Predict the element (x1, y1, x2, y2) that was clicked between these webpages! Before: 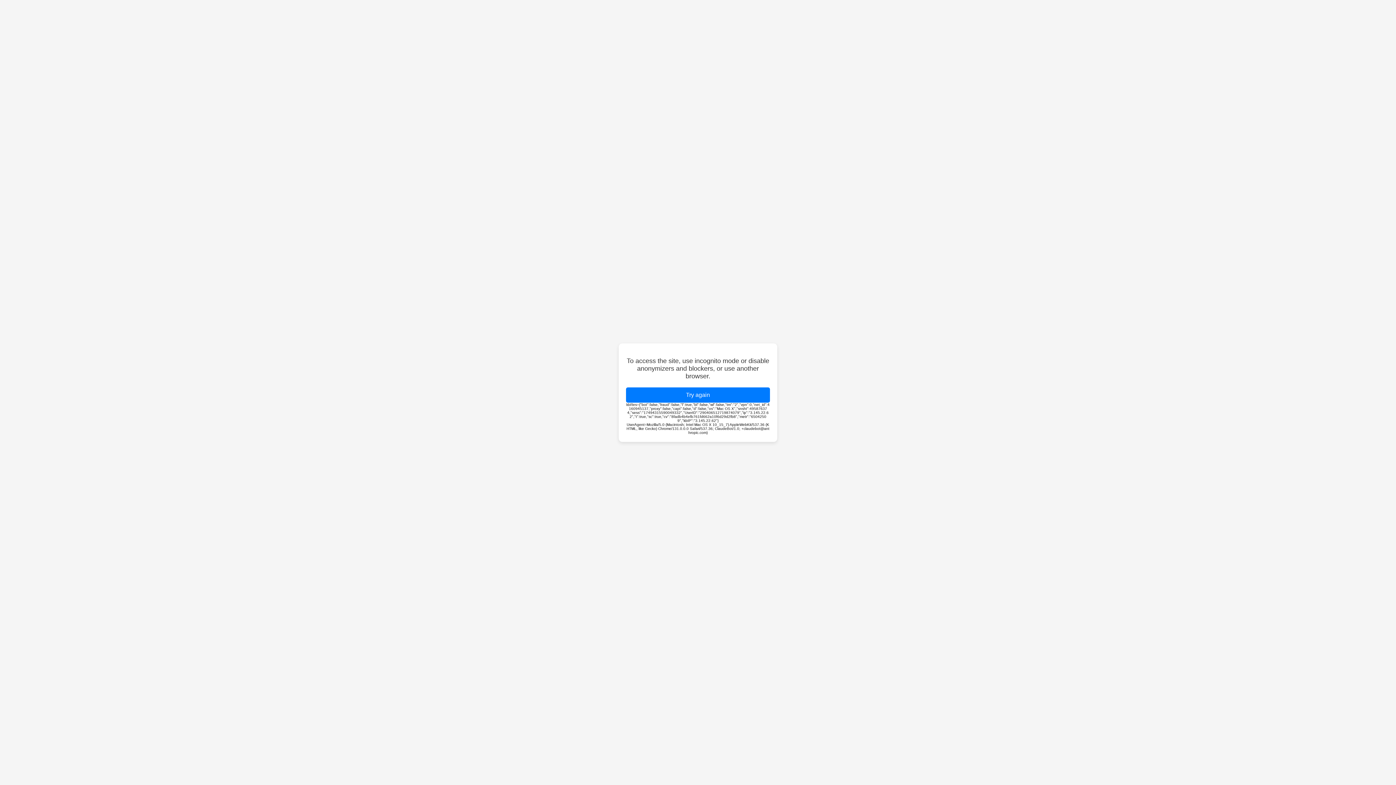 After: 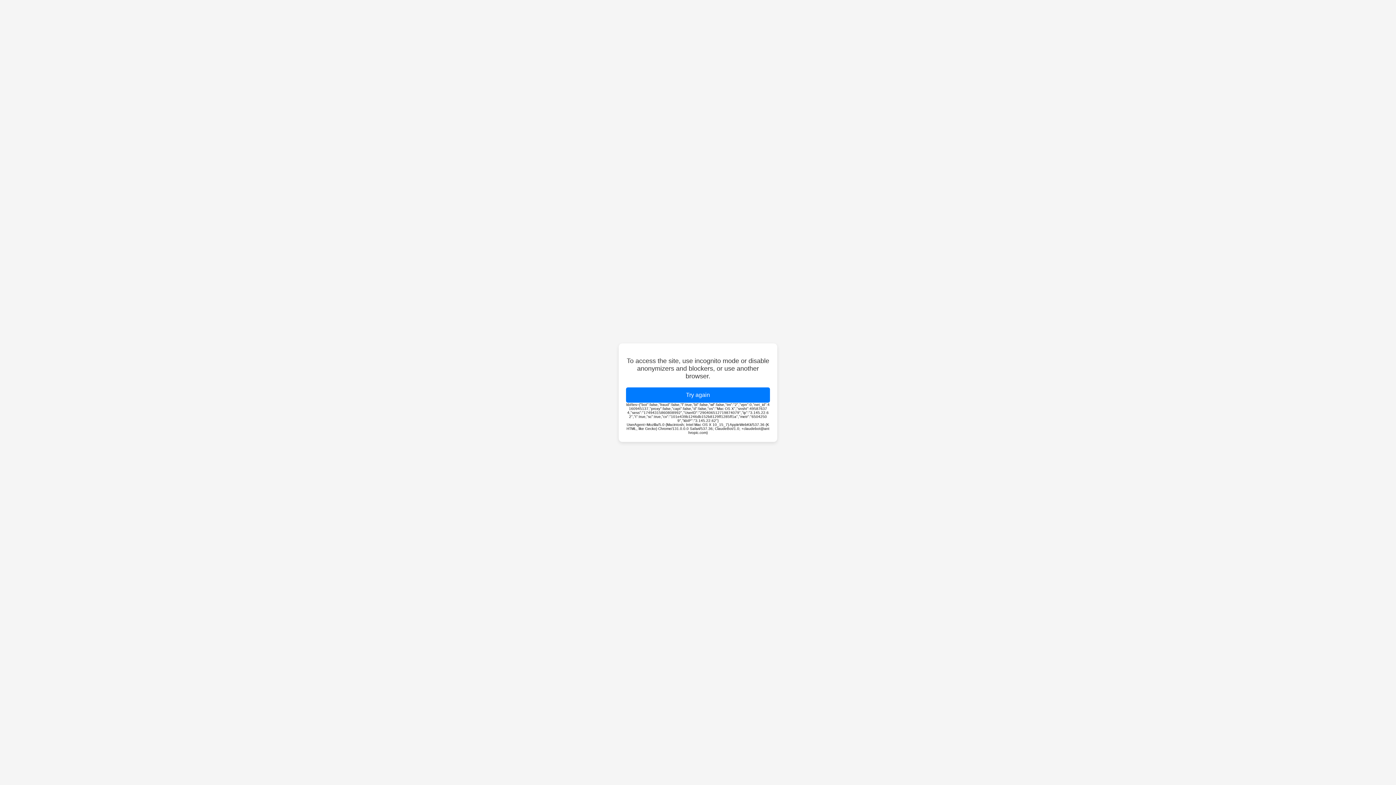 Action: label: Try again bbox: (626, 387, 770, 402)